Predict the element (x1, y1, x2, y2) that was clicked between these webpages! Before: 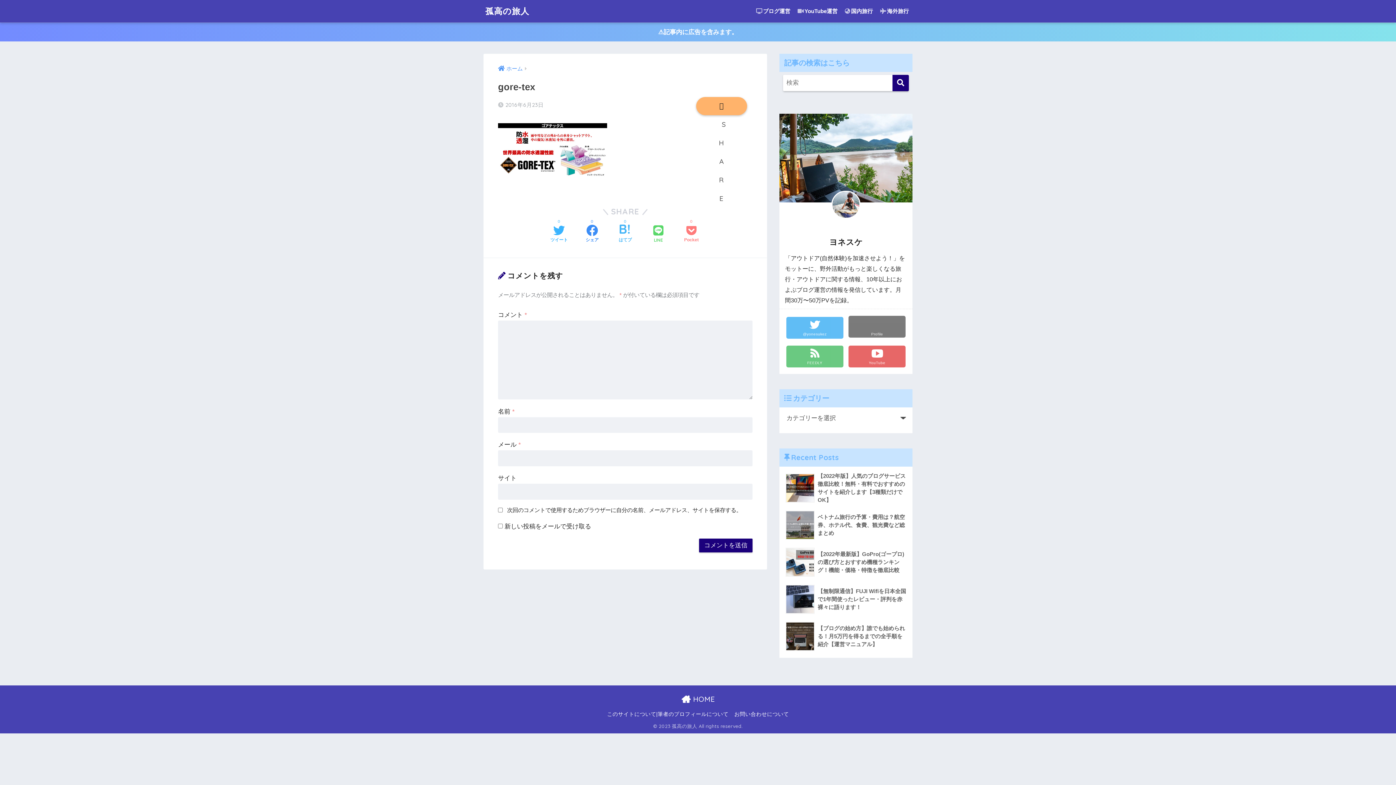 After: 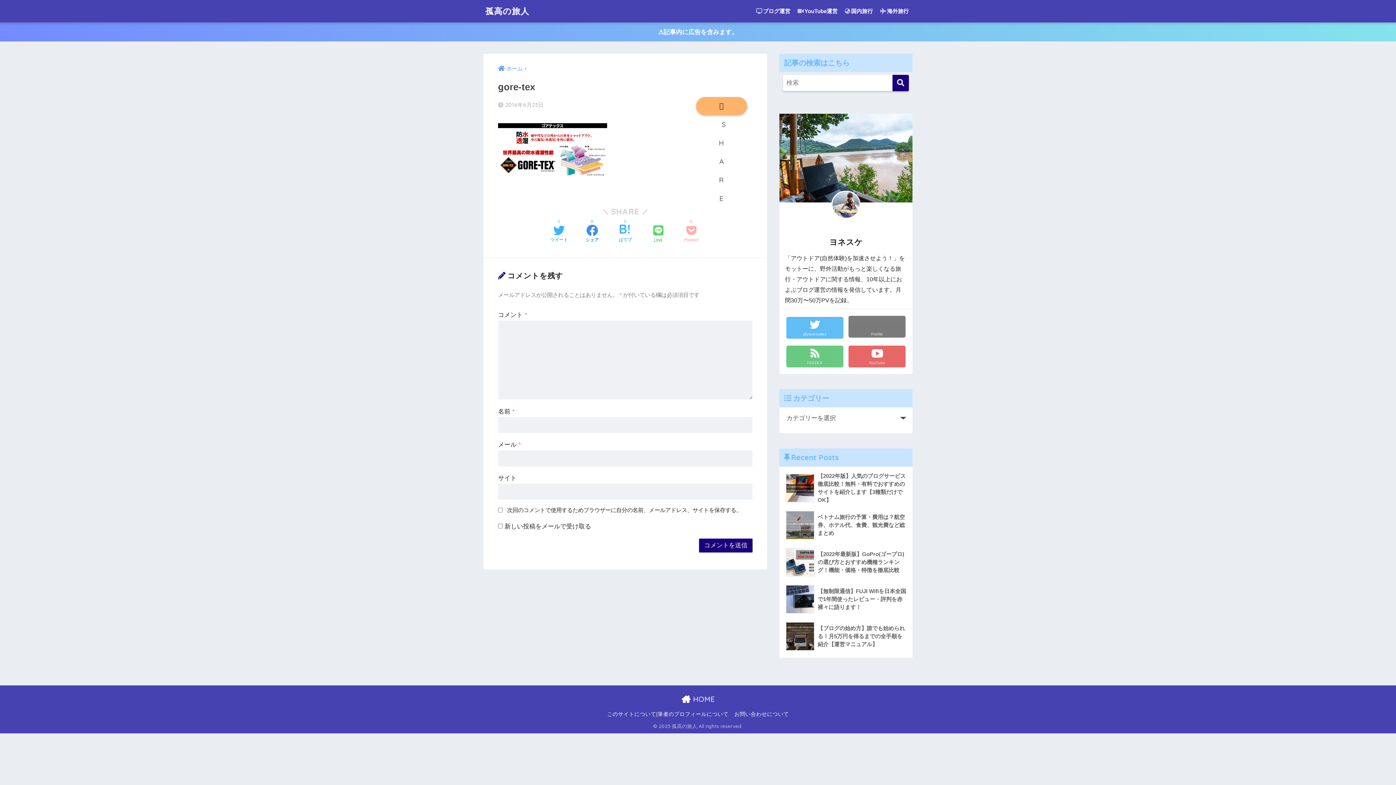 Action: bbox: (684, 224, 698, 244) label: Pocketに保存する